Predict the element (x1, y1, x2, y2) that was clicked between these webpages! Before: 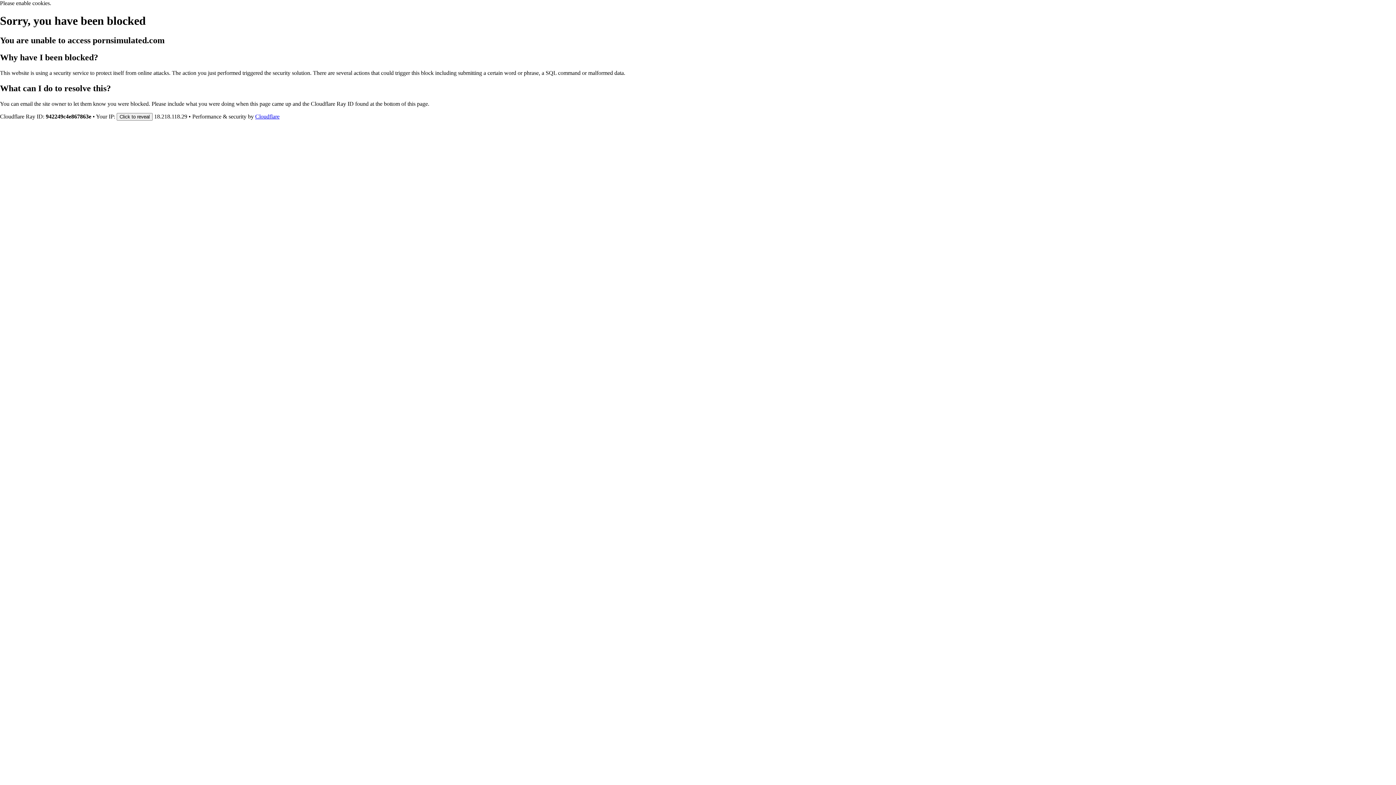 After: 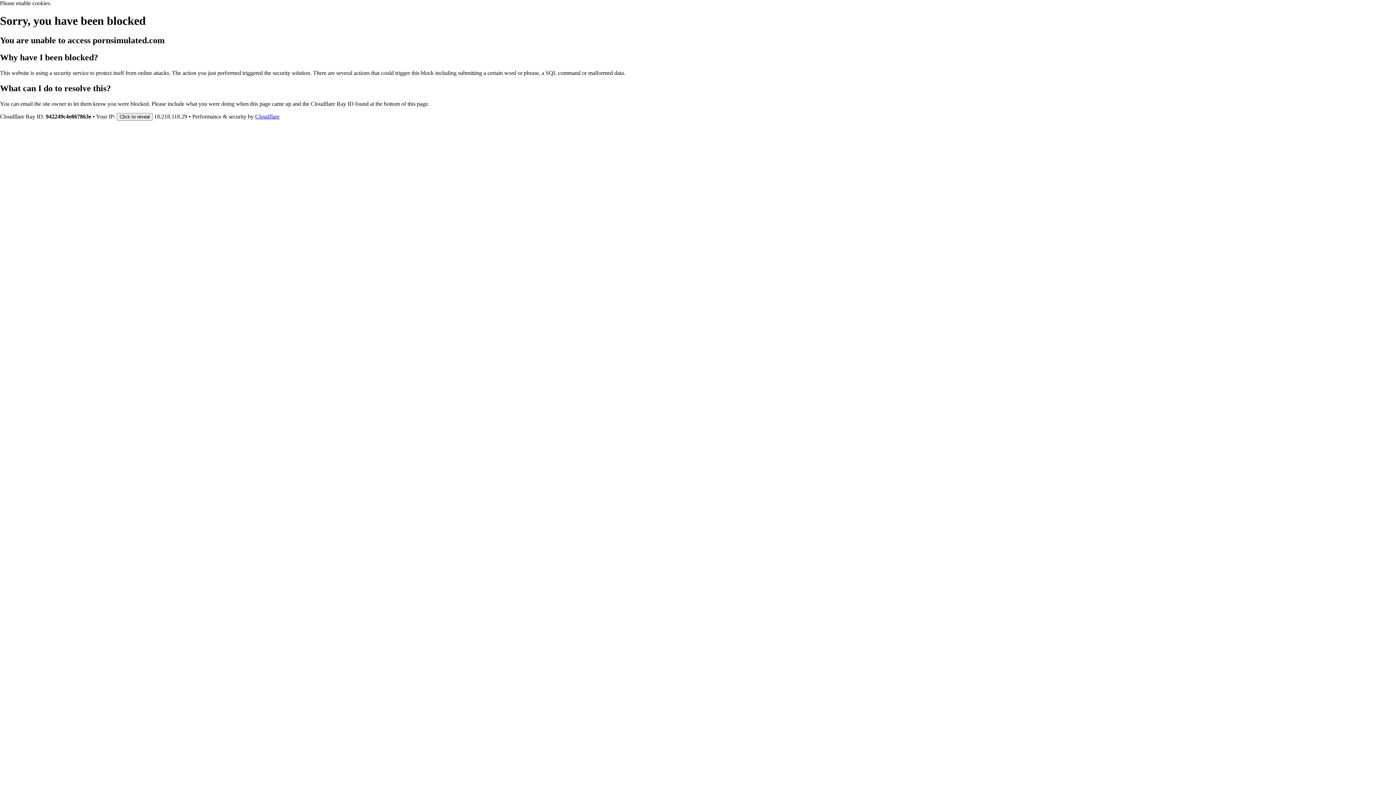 Action: label: Cloudflare bbox: (255, 113, 279, 119)